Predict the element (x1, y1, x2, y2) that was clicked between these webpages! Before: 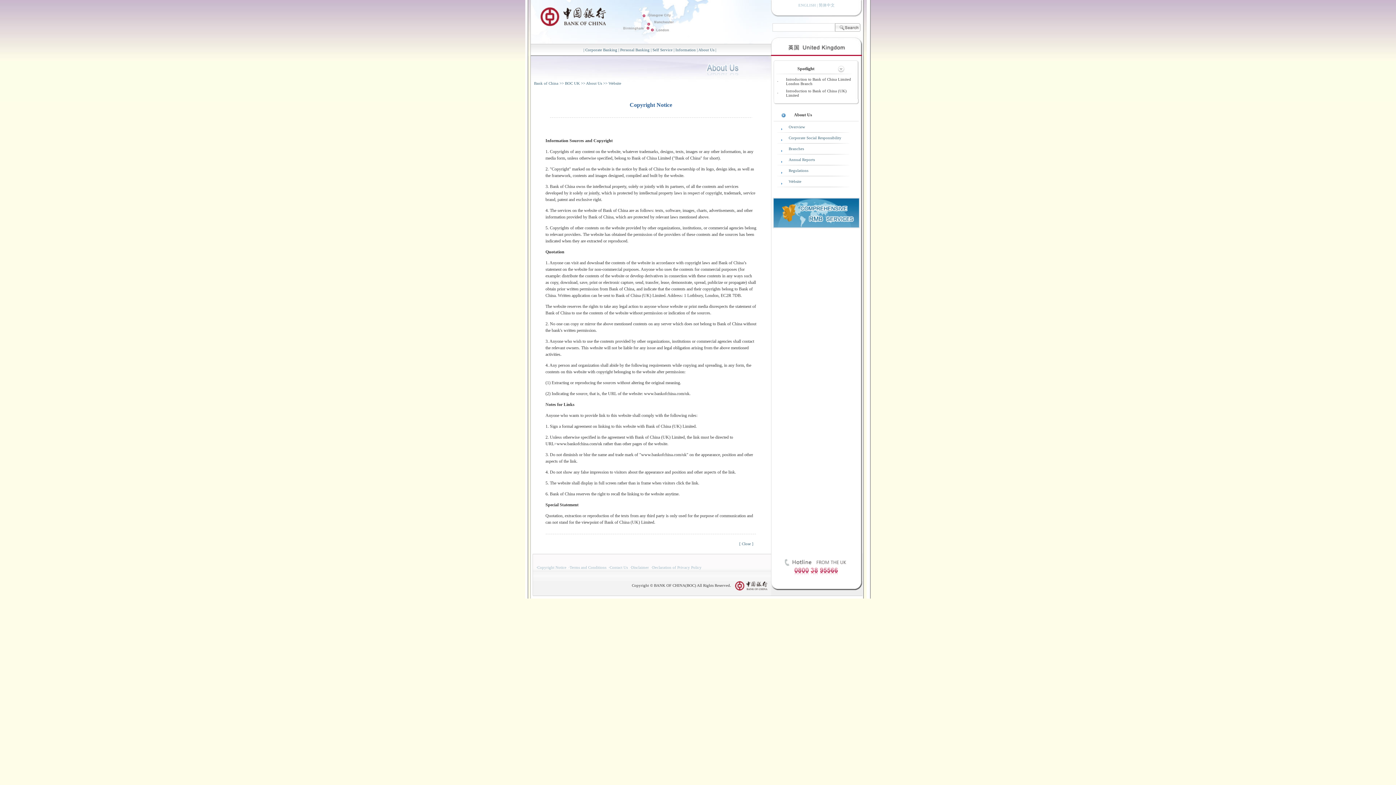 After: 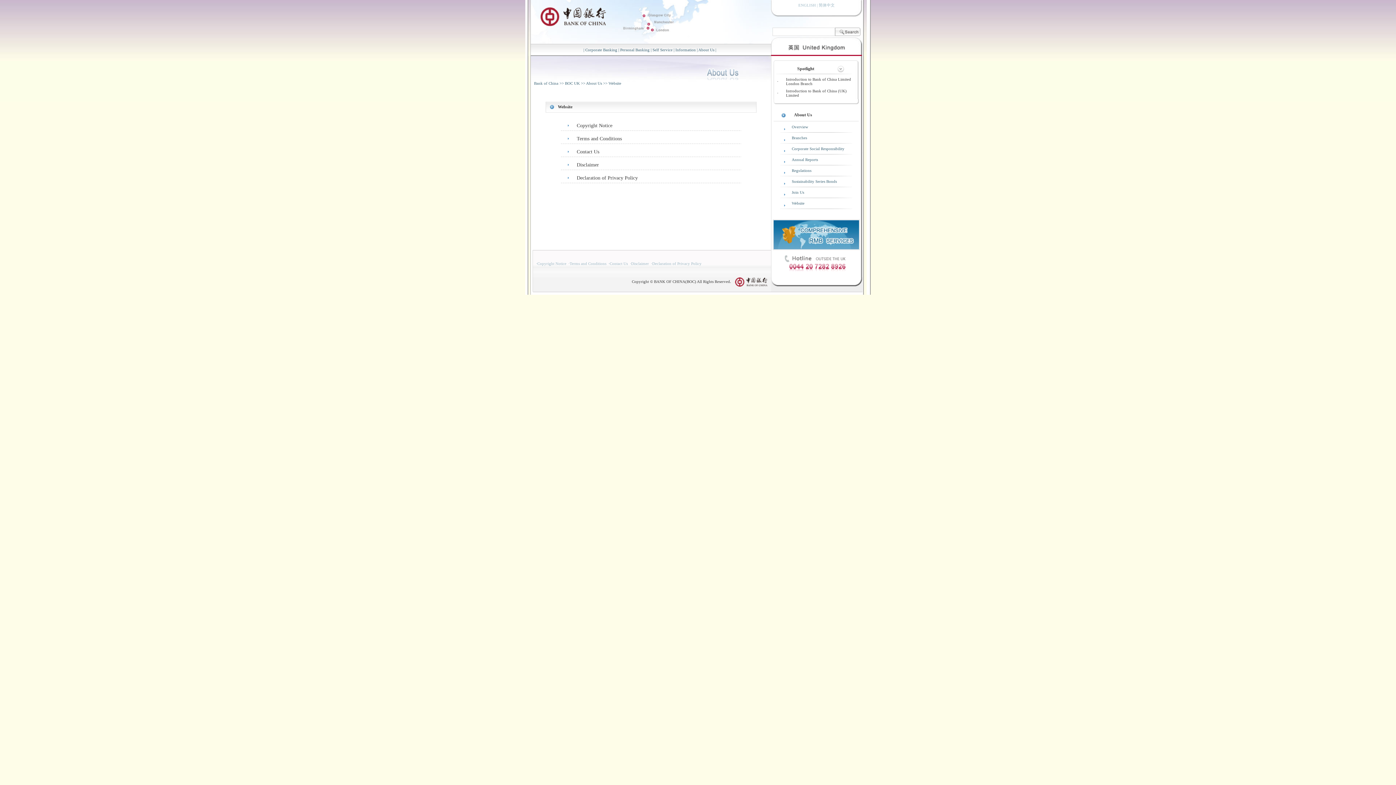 Action: bbox: (788, 179, 801, 183) label: Website